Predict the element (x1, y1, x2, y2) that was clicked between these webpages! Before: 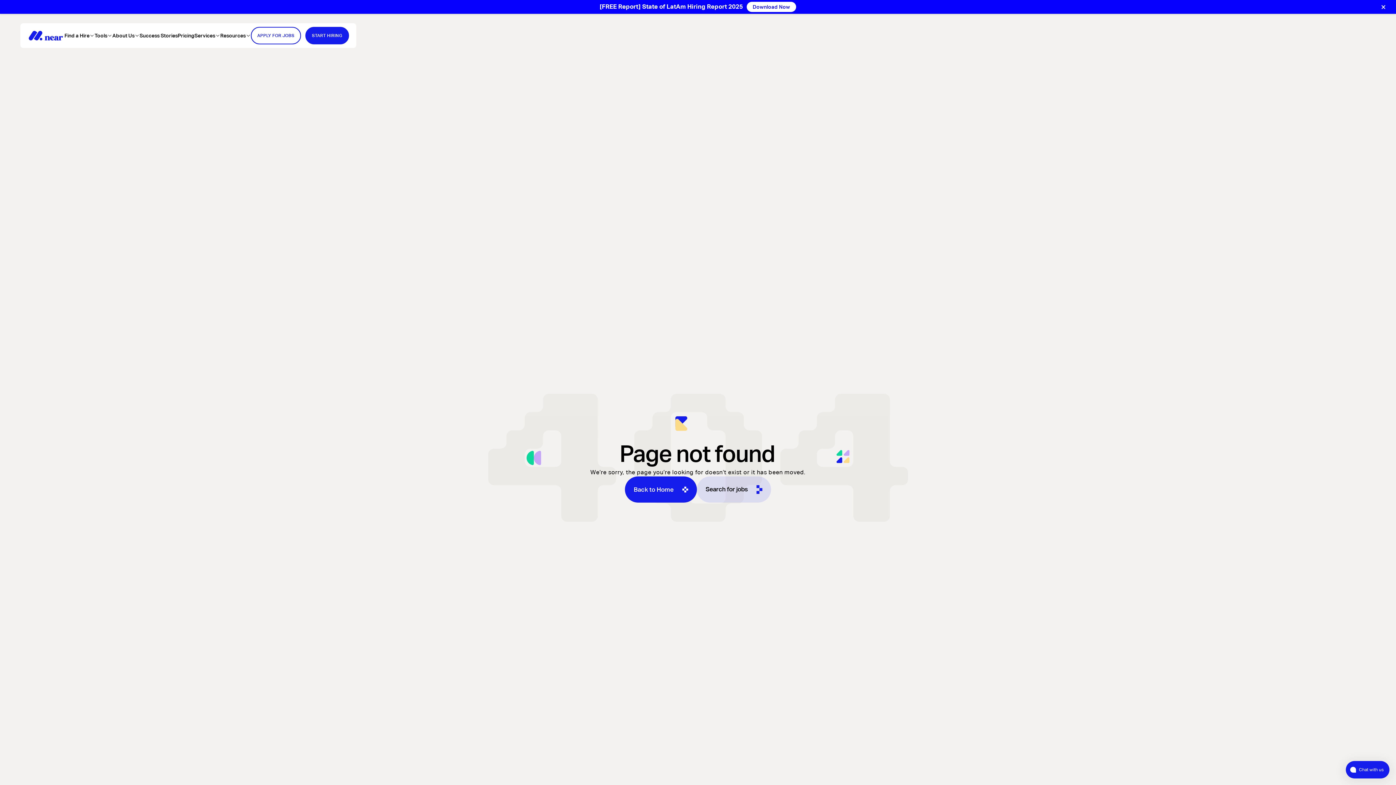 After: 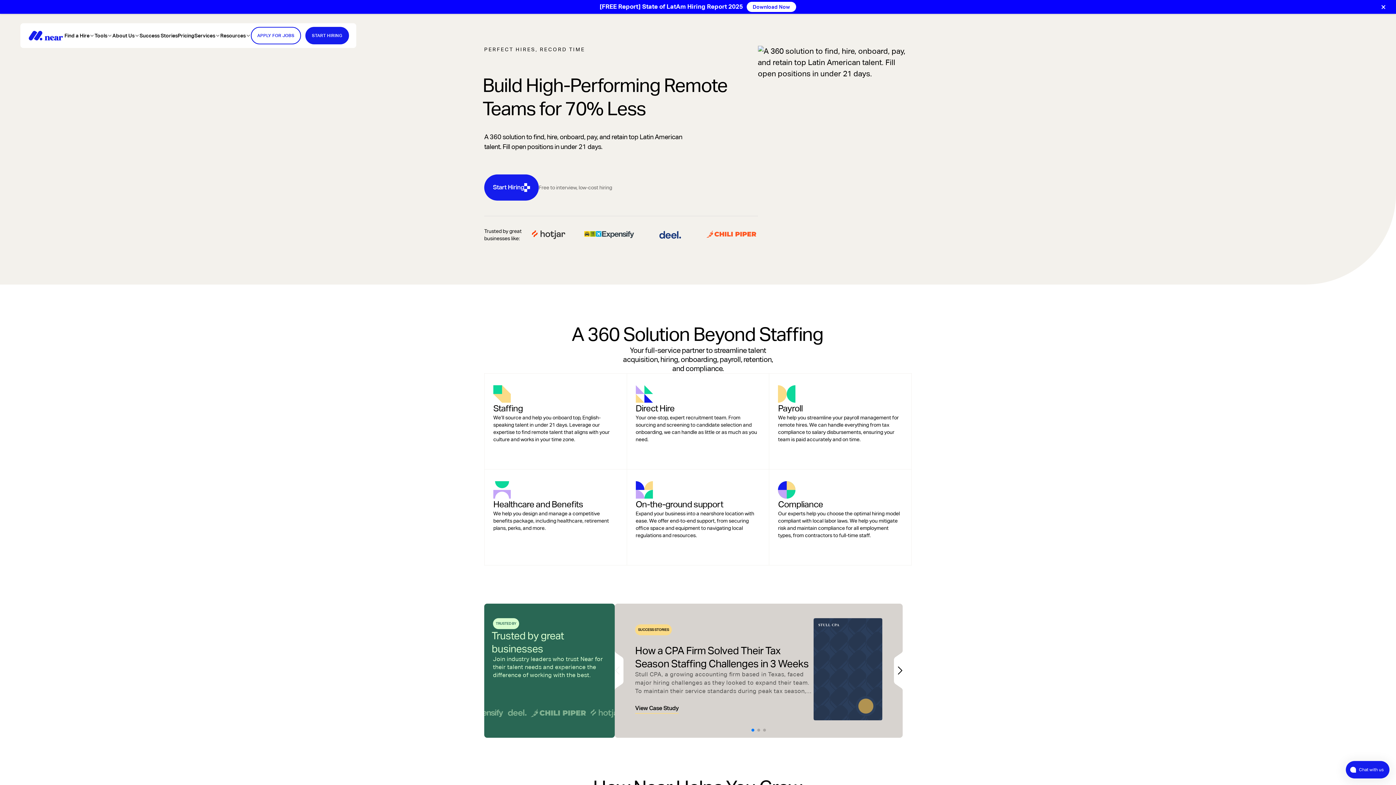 Action: bbox: (27, 16, 64, 27) label: link to home